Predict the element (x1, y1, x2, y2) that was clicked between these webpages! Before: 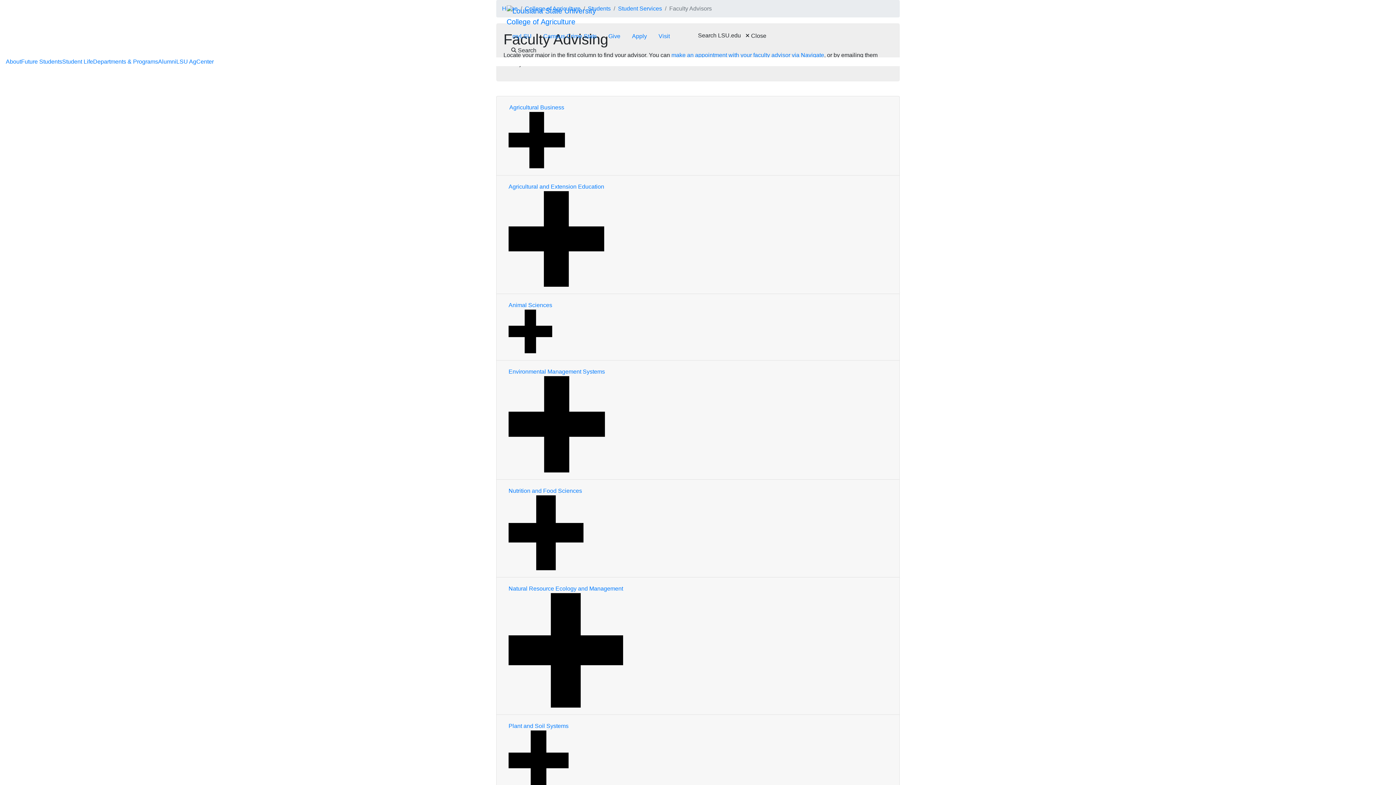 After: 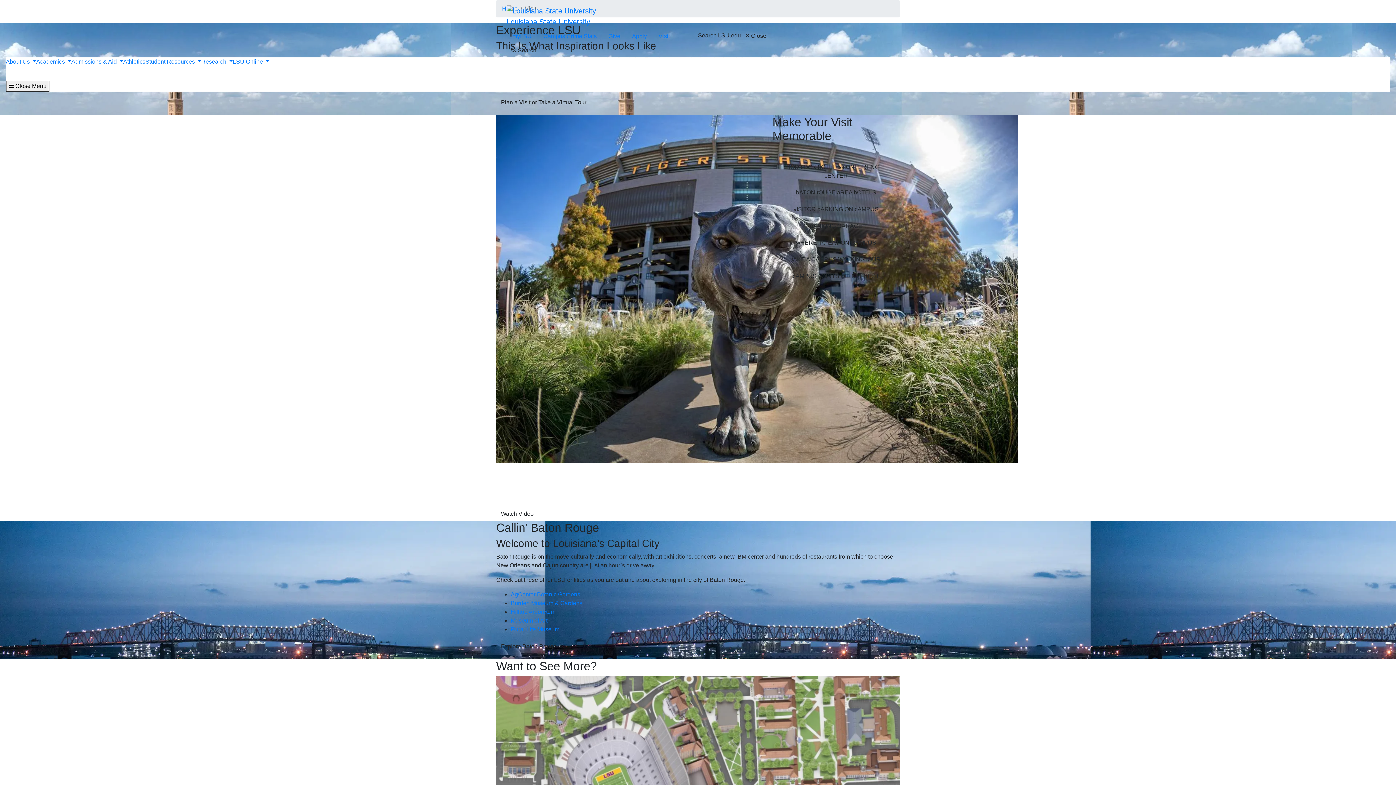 Action: bbox: (652, 28, 675, 43) label: Visit